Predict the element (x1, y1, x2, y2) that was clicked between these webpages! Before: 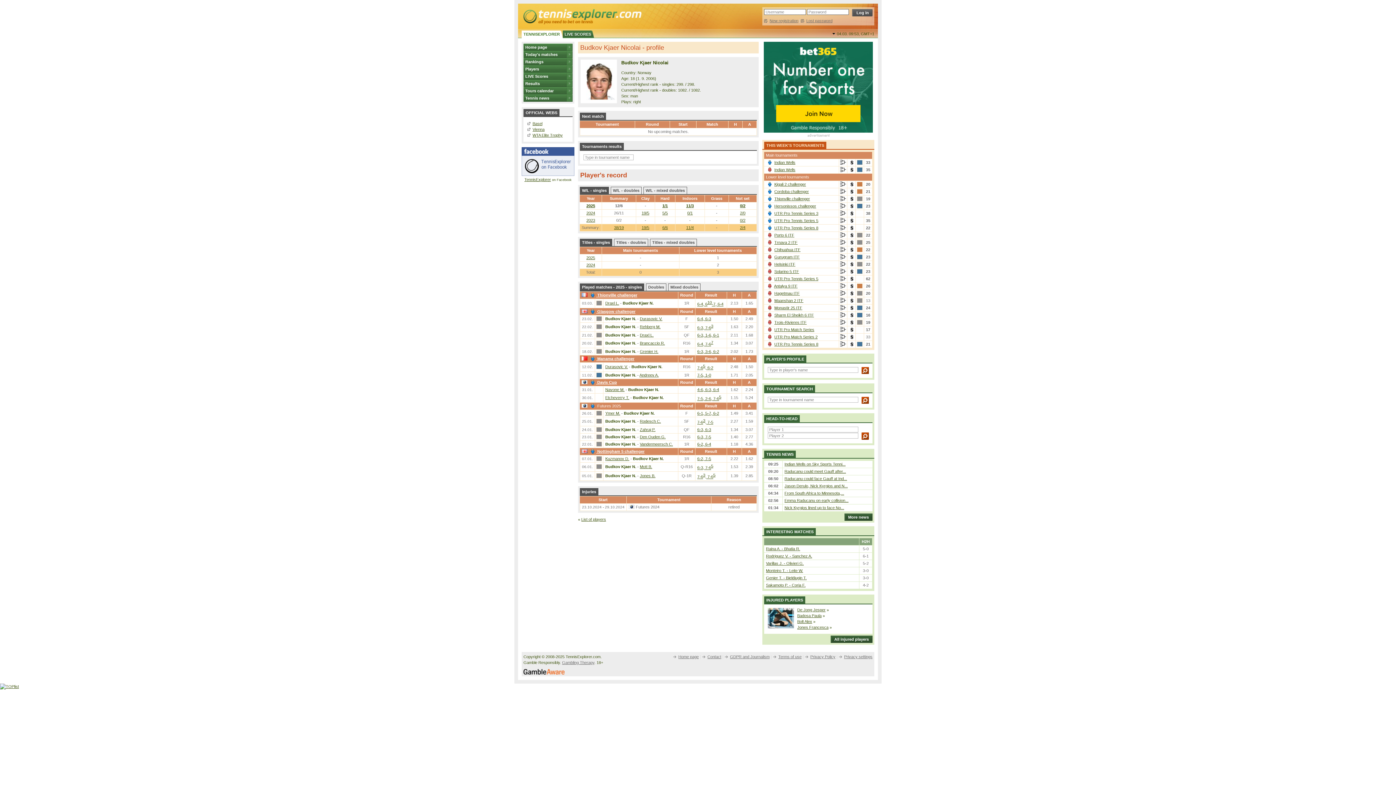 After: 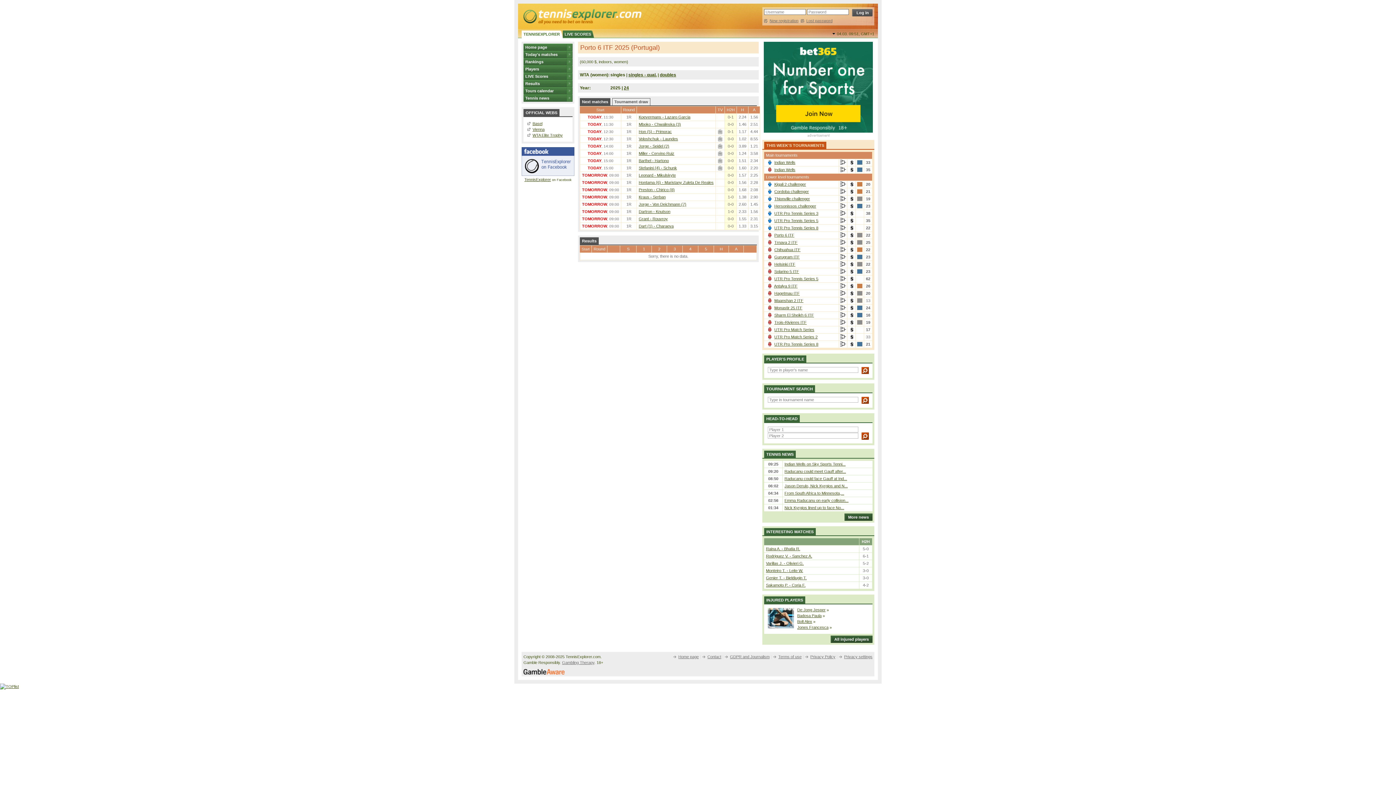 Action: label: Porto 6 ITF bbox: (774, 233, 794, 237)